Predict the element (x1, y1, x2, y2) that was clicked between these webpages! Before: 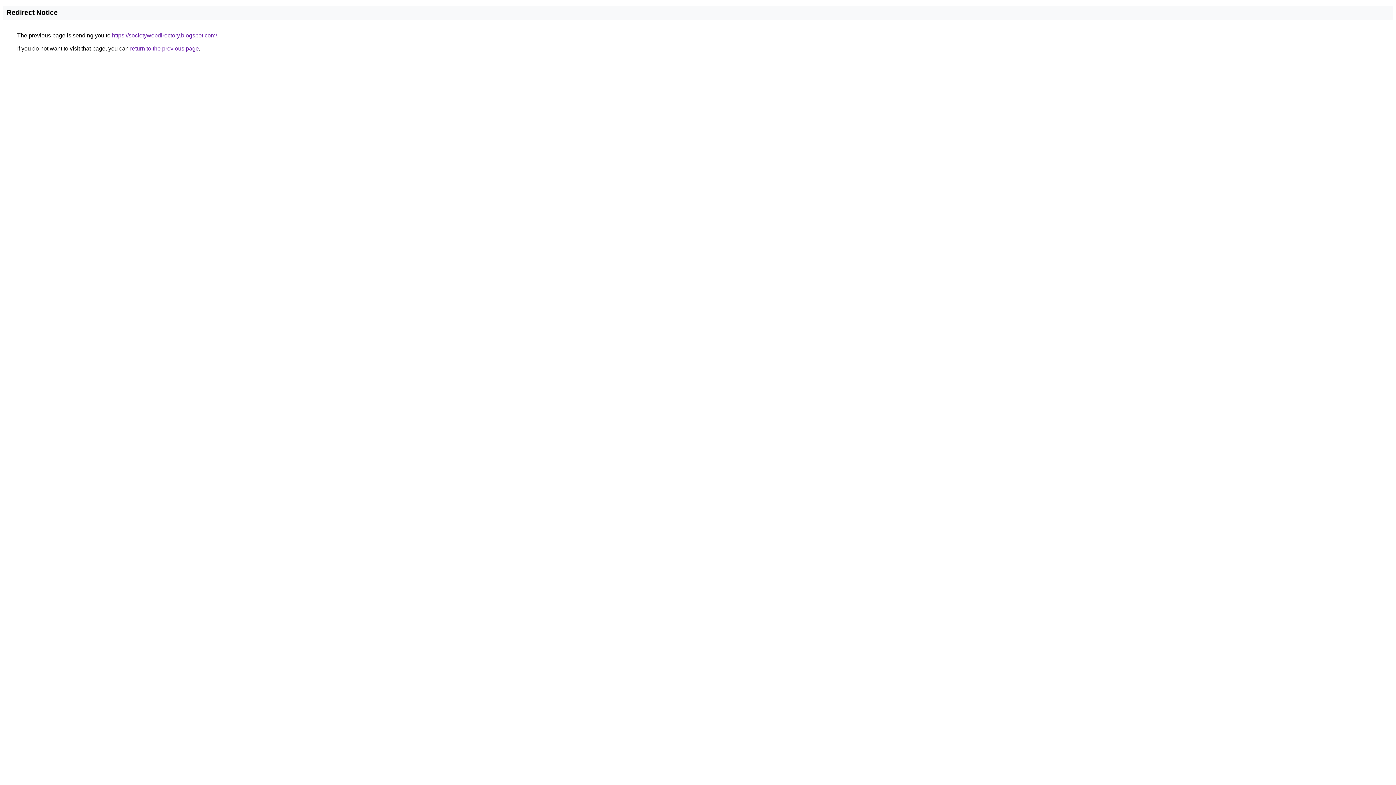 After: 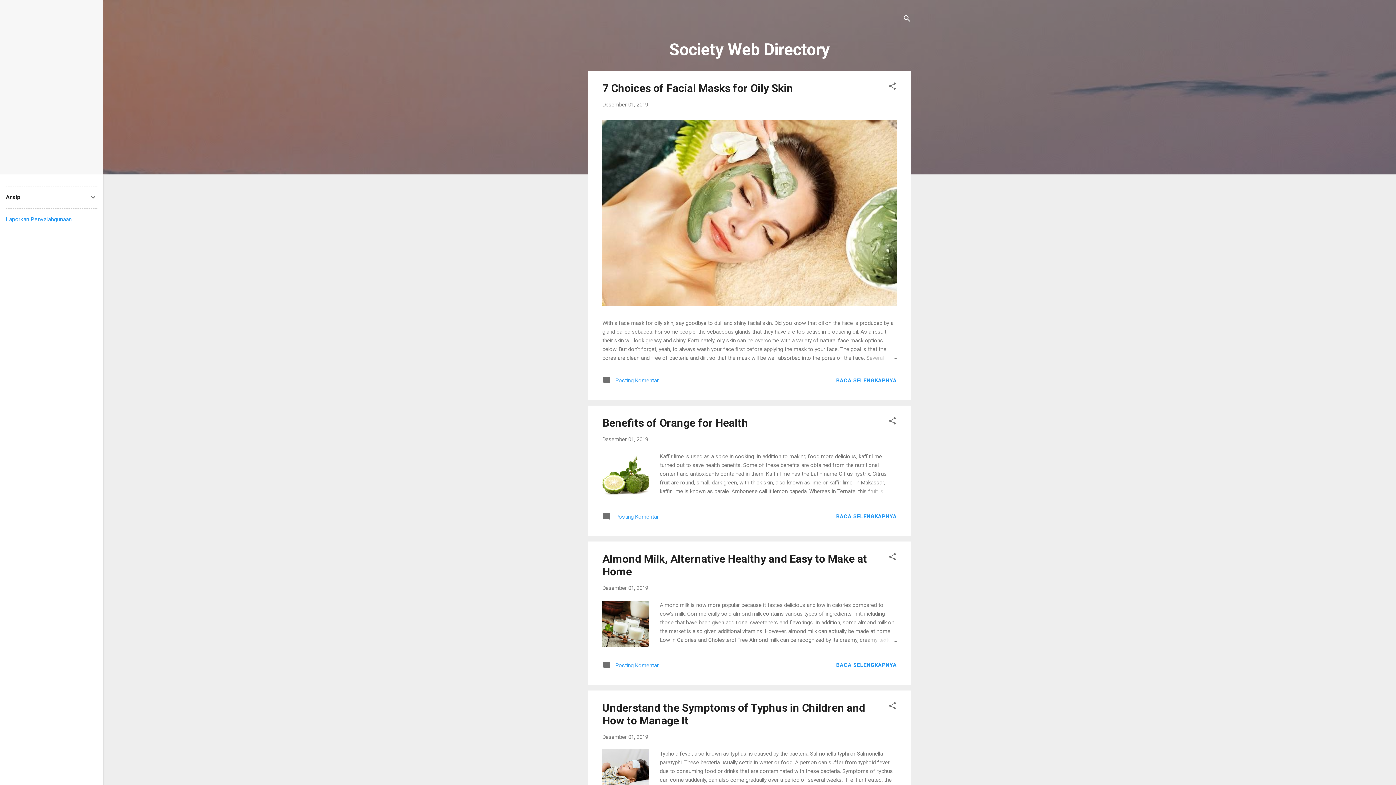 Action: bbox: (112, 32, 217, 38) label: https://societywebdirectory.blogspot.com/